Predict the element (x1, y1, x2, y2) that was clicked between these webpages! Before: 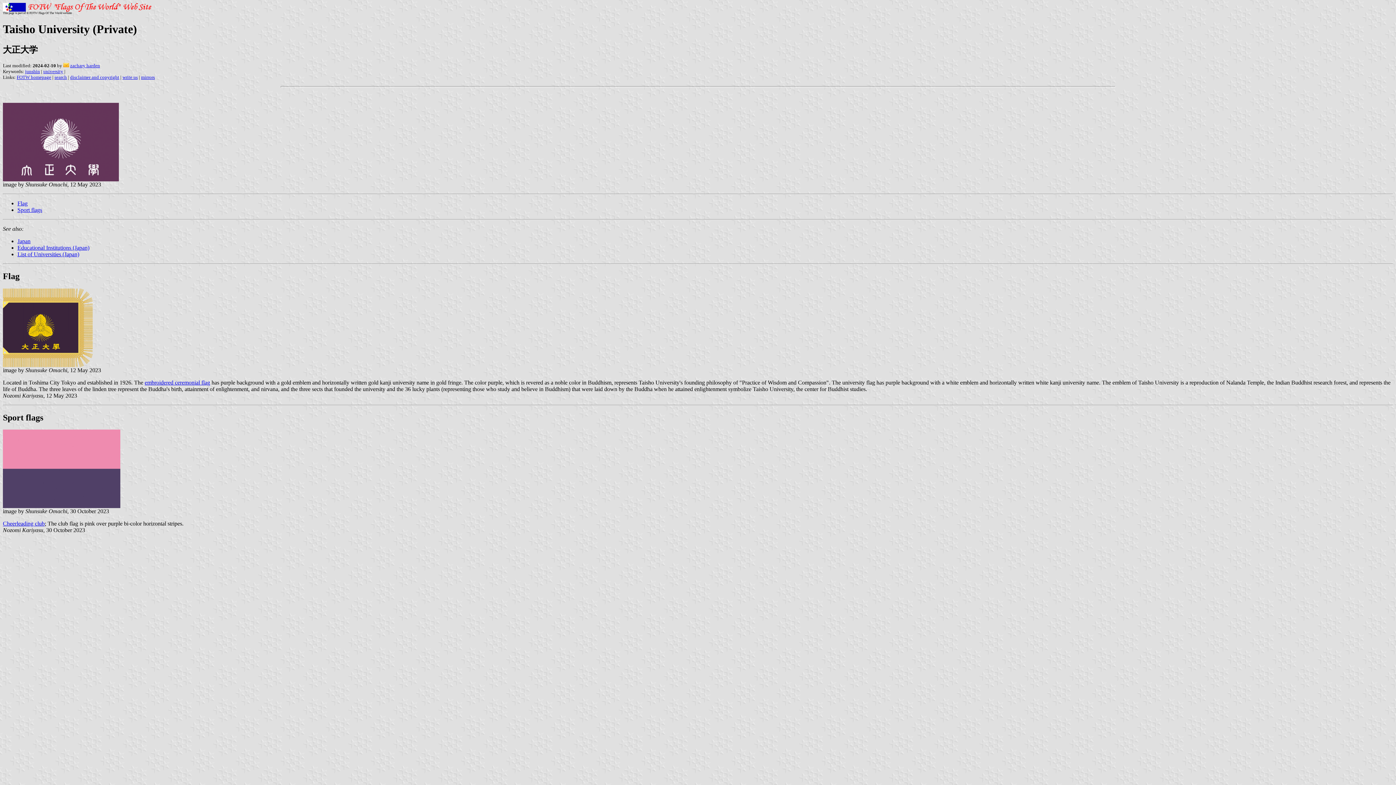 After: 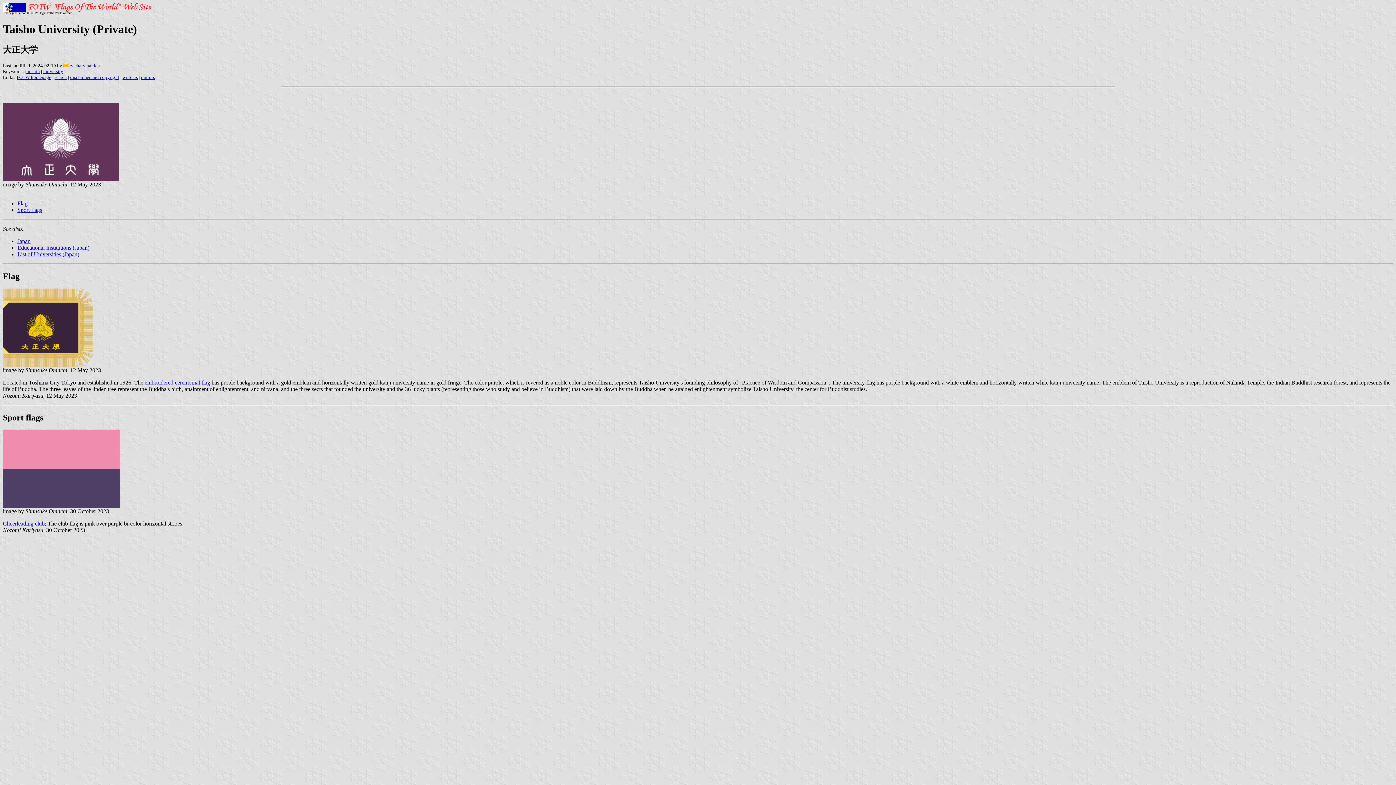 Action: label: Sport flags bbox: (2, 412, 43, 422)